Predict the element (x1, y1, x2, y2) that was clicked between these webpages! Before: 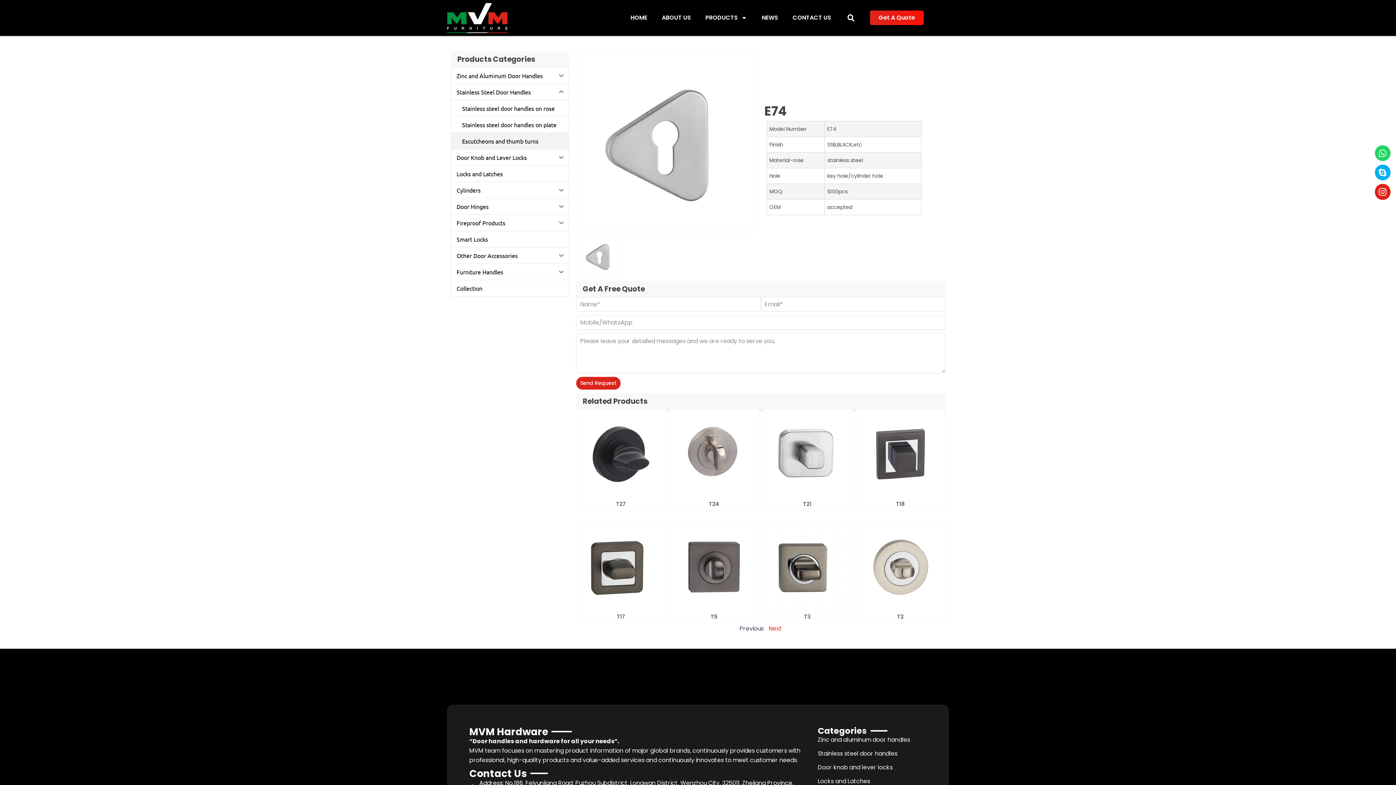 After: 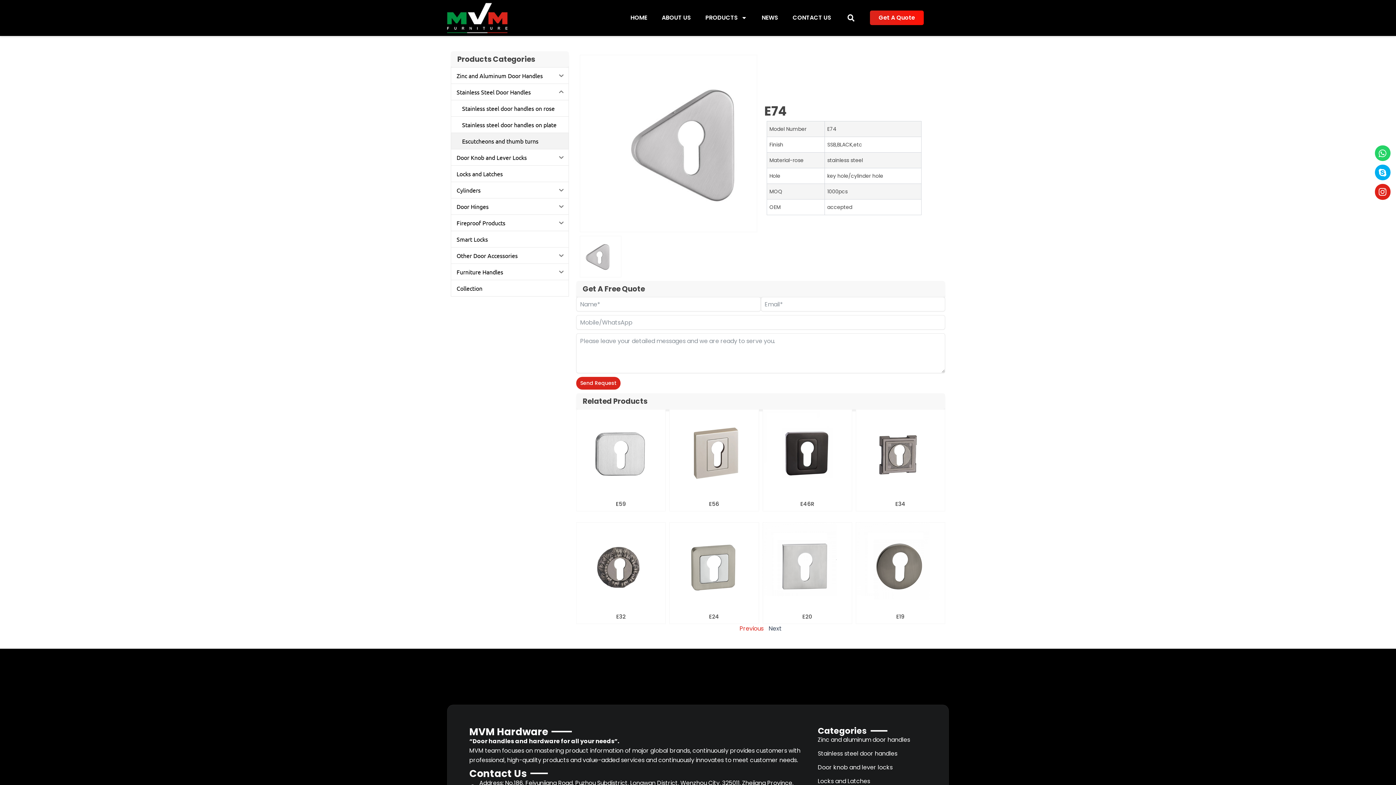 Action: label: Next bbox: (768, 624, 782, 633)